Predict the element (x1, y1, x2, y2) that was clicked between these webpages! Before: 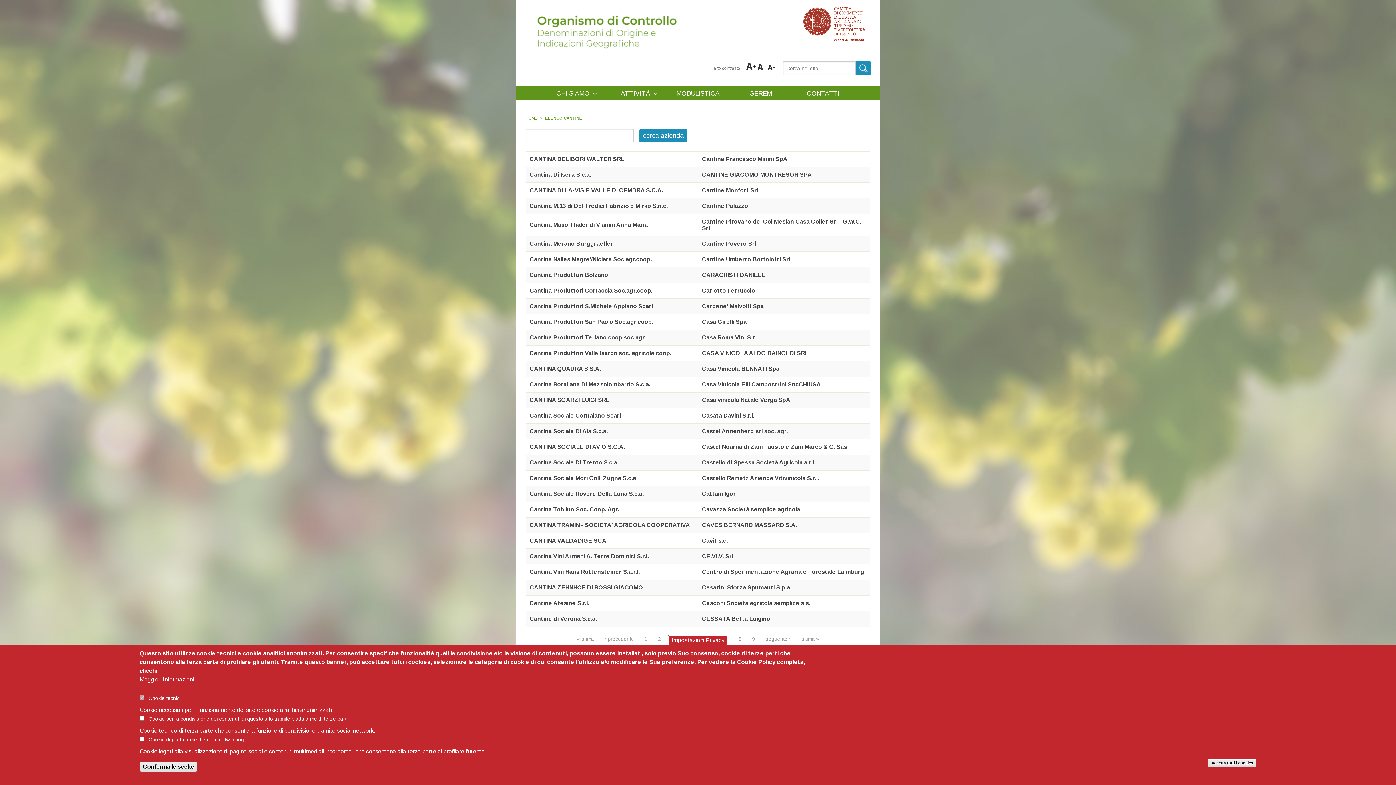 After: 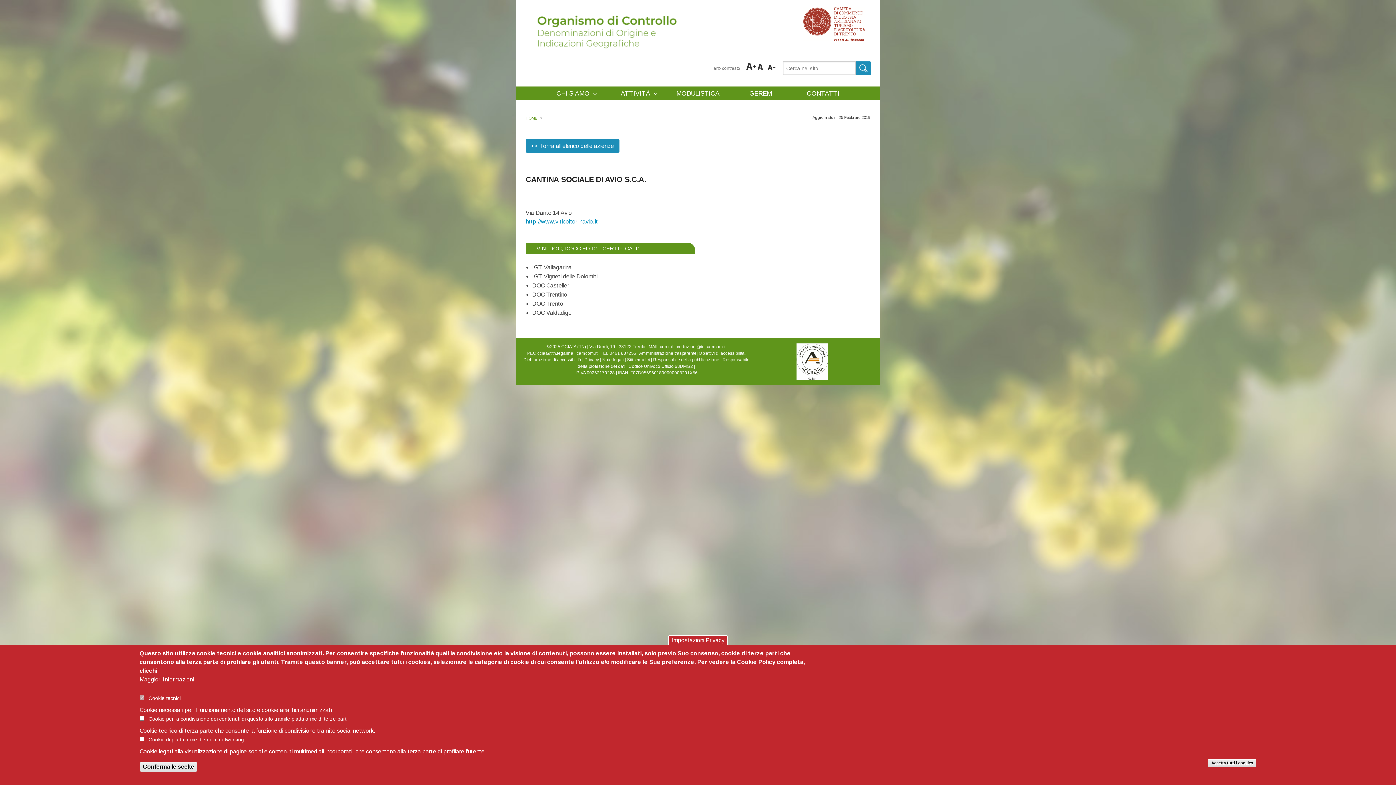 Action: bbox: (529, 444, 625, 450) label: CANTINA SOCIALE DI AVIO S.C.A.